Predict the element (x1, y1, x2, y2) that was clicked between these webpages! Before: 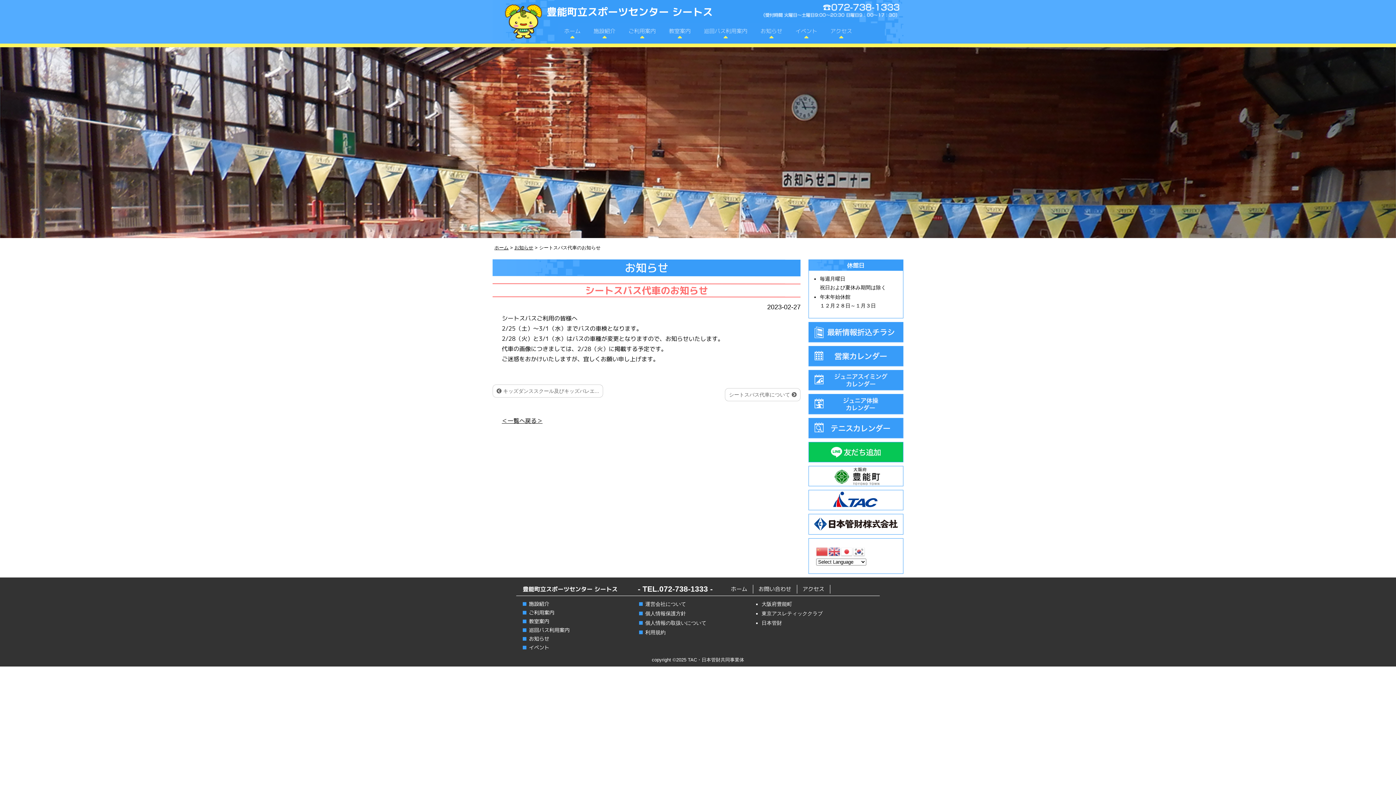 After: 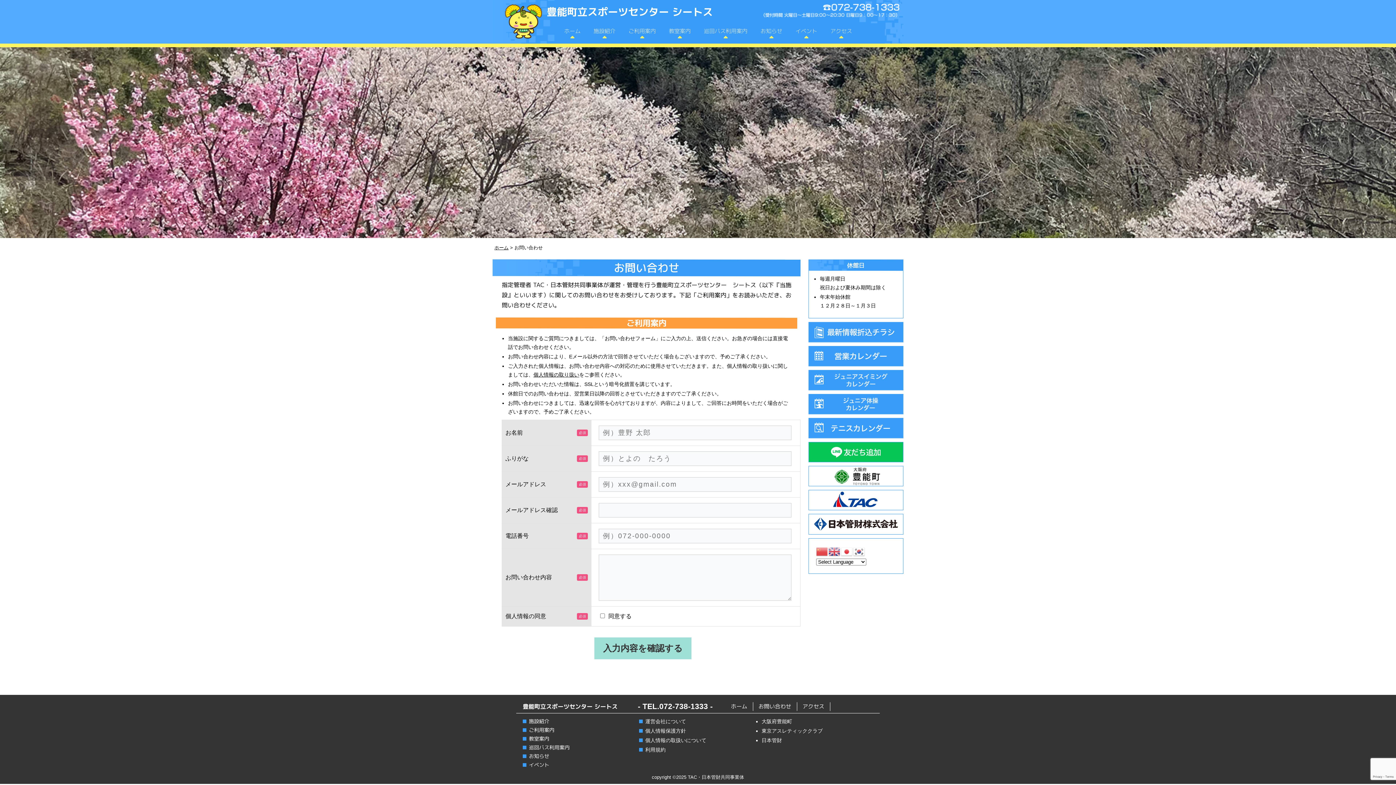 Action: bbox: (758, 585, 791, 592) label: お問い合わせ